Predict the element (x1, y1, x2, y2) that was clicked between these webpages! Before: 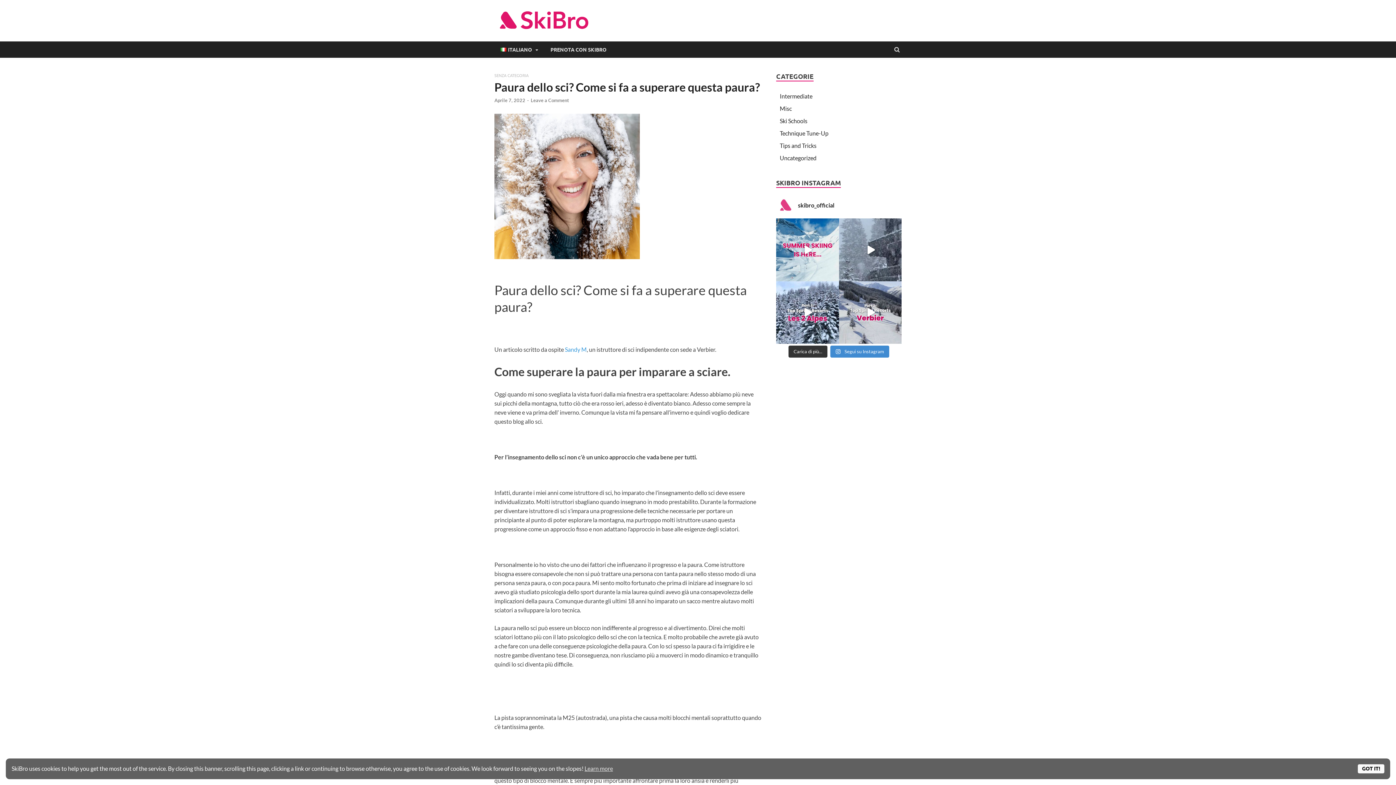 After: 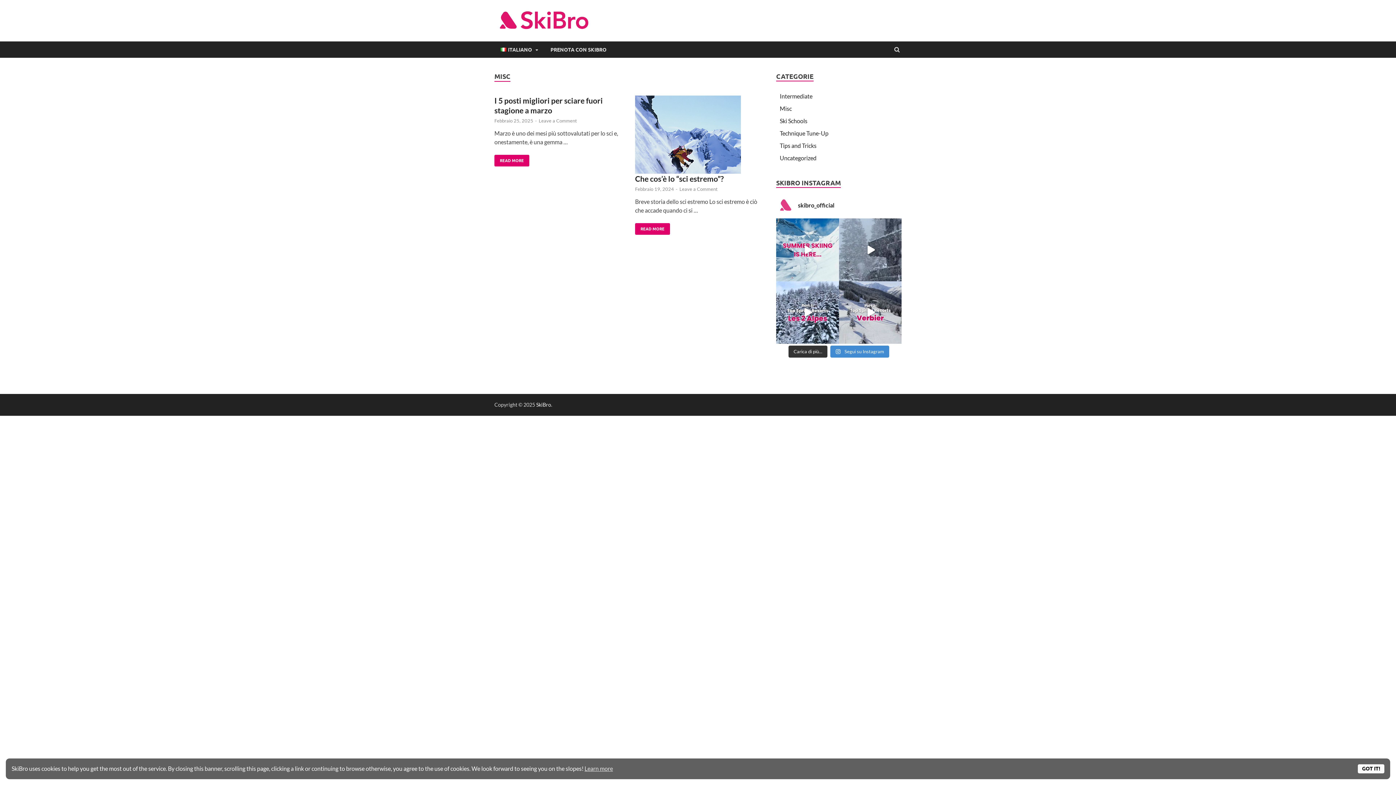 Action: bbox: (780, 105, 792, 112) label: Misc